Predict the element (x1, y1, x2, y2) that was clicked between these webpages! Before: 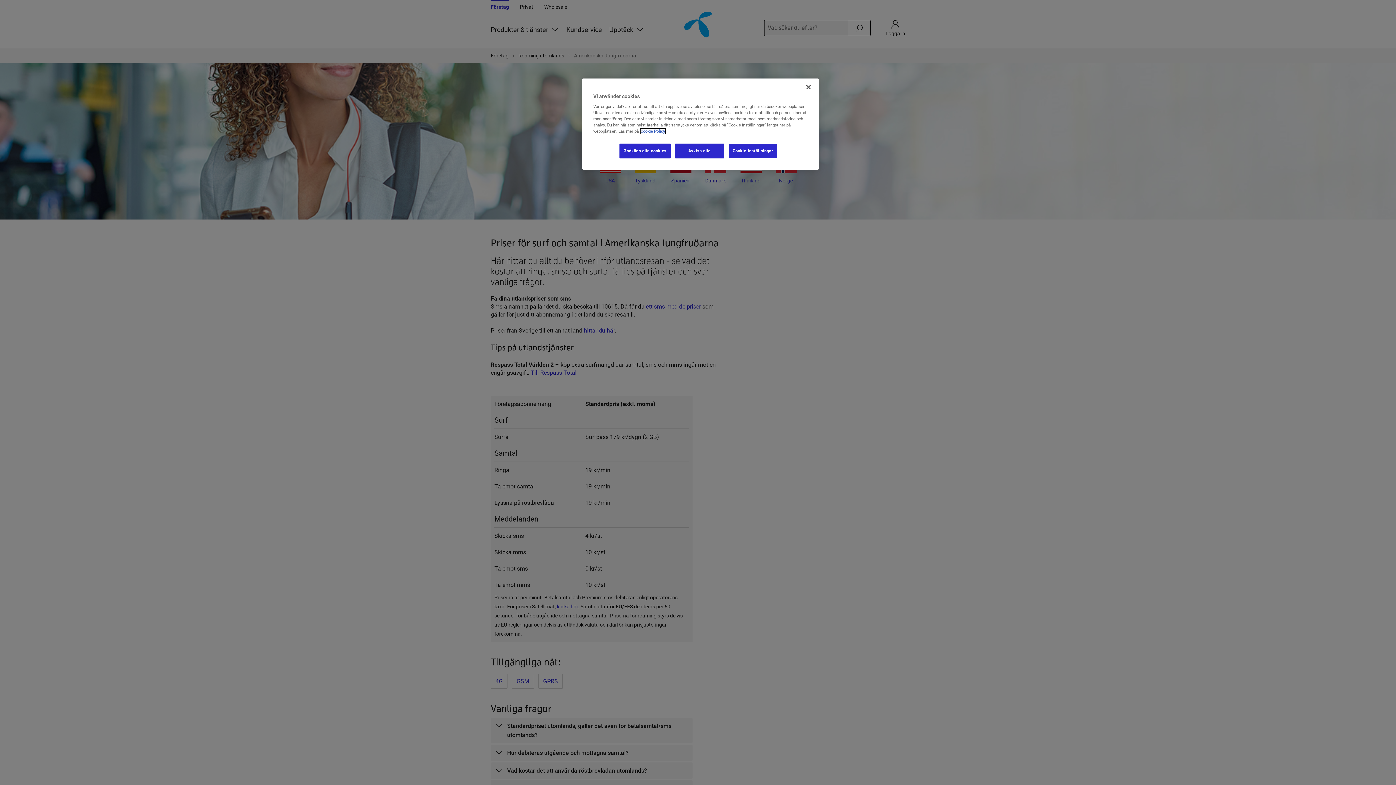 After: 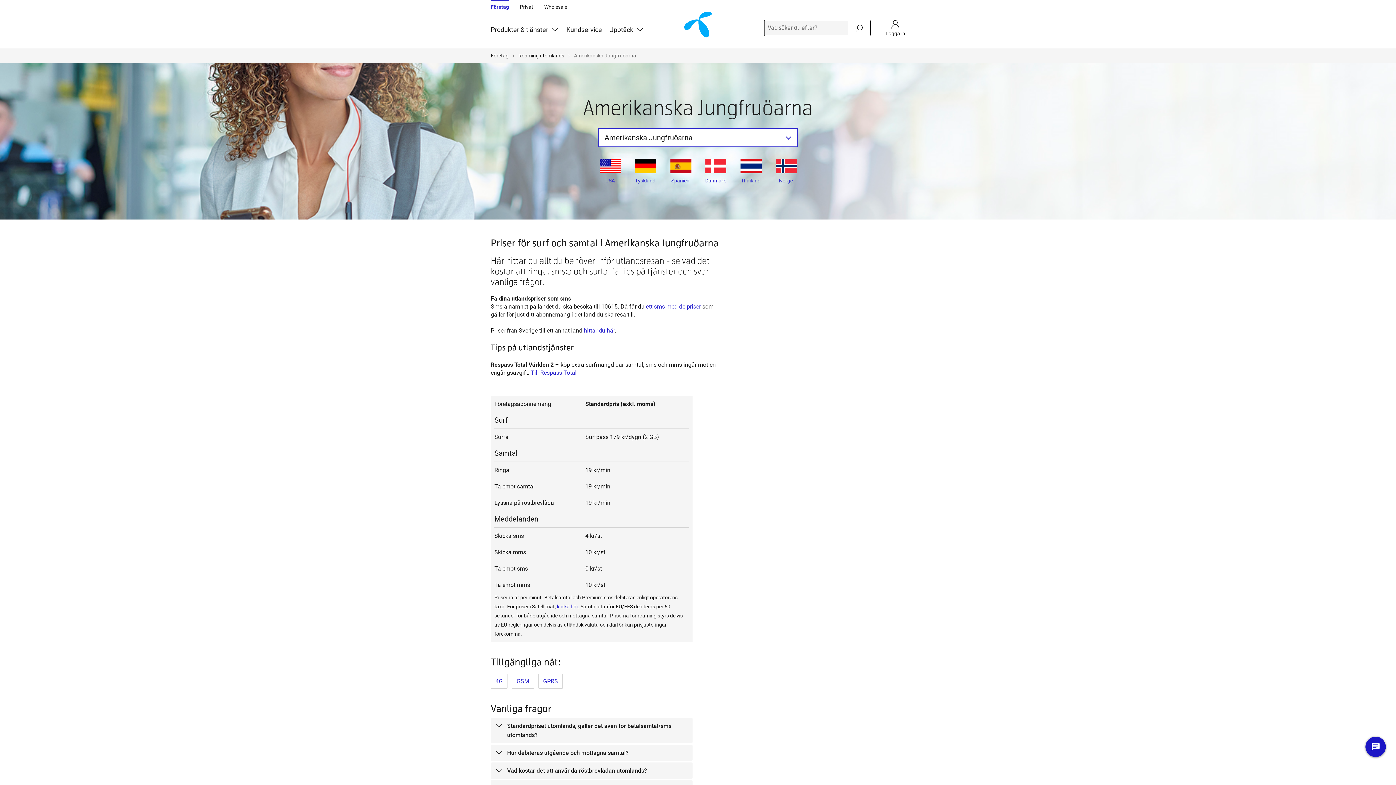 Action: bbox: (800, 79, 816, 95) label: Stäng